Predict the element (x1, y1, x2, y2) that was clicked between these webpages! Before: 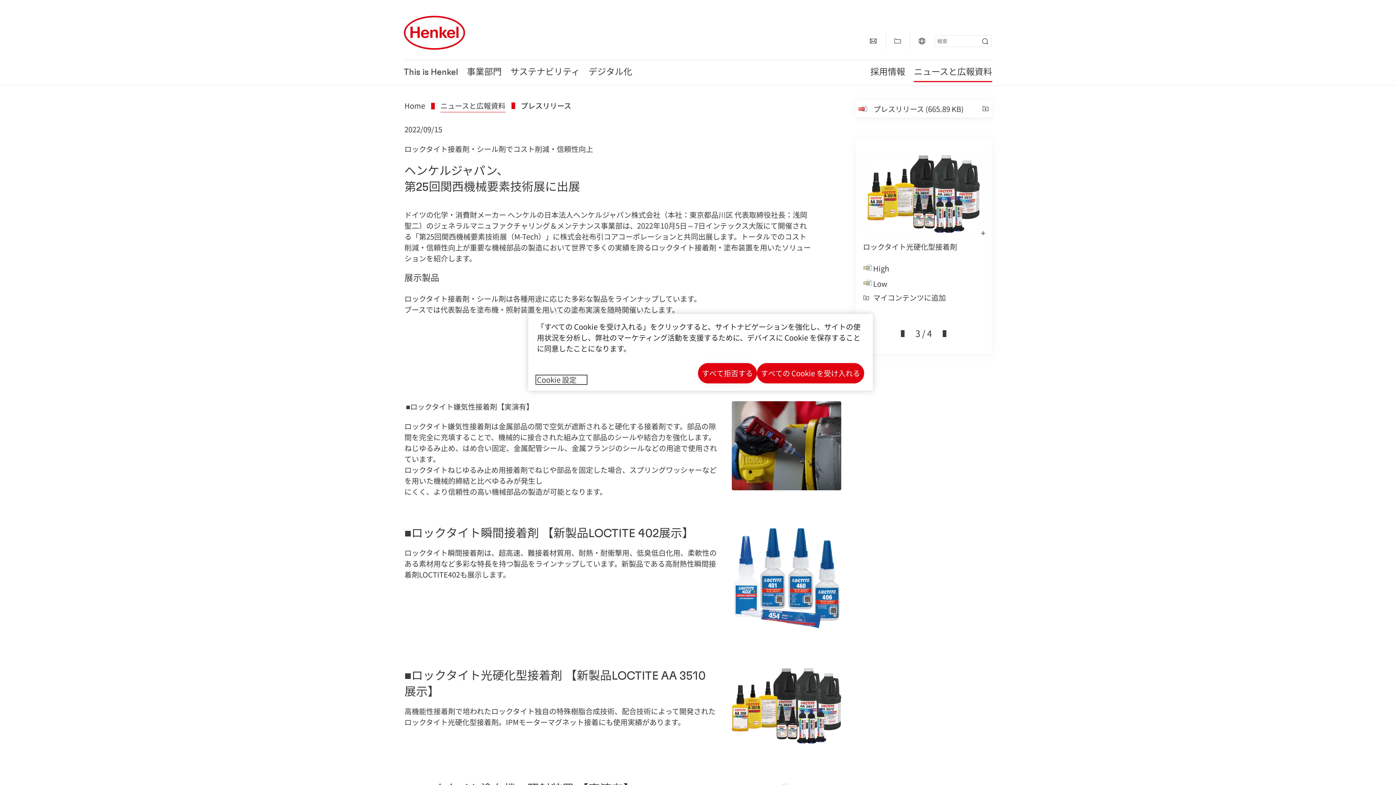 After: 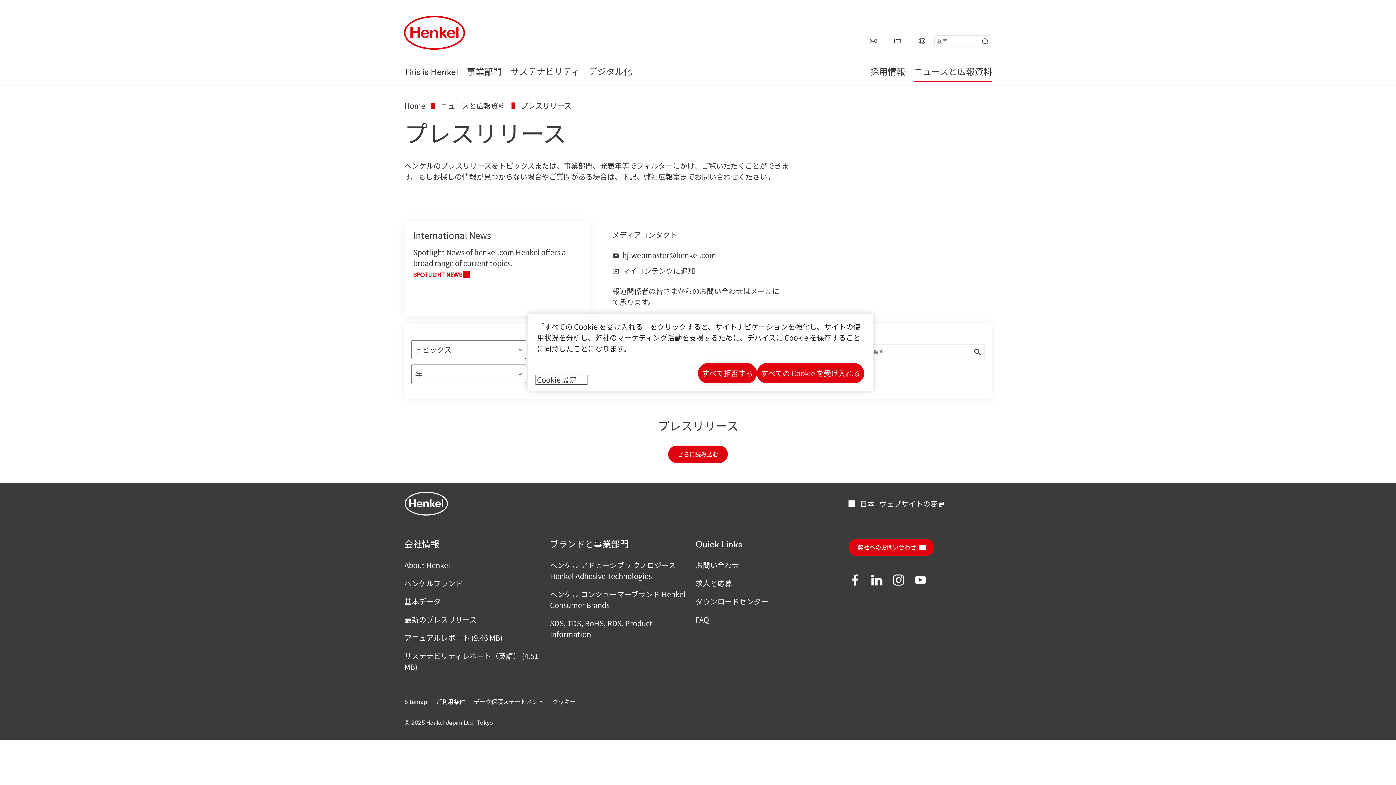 Action: label: プレスリリース bbox: (520, 100, 571, 110)